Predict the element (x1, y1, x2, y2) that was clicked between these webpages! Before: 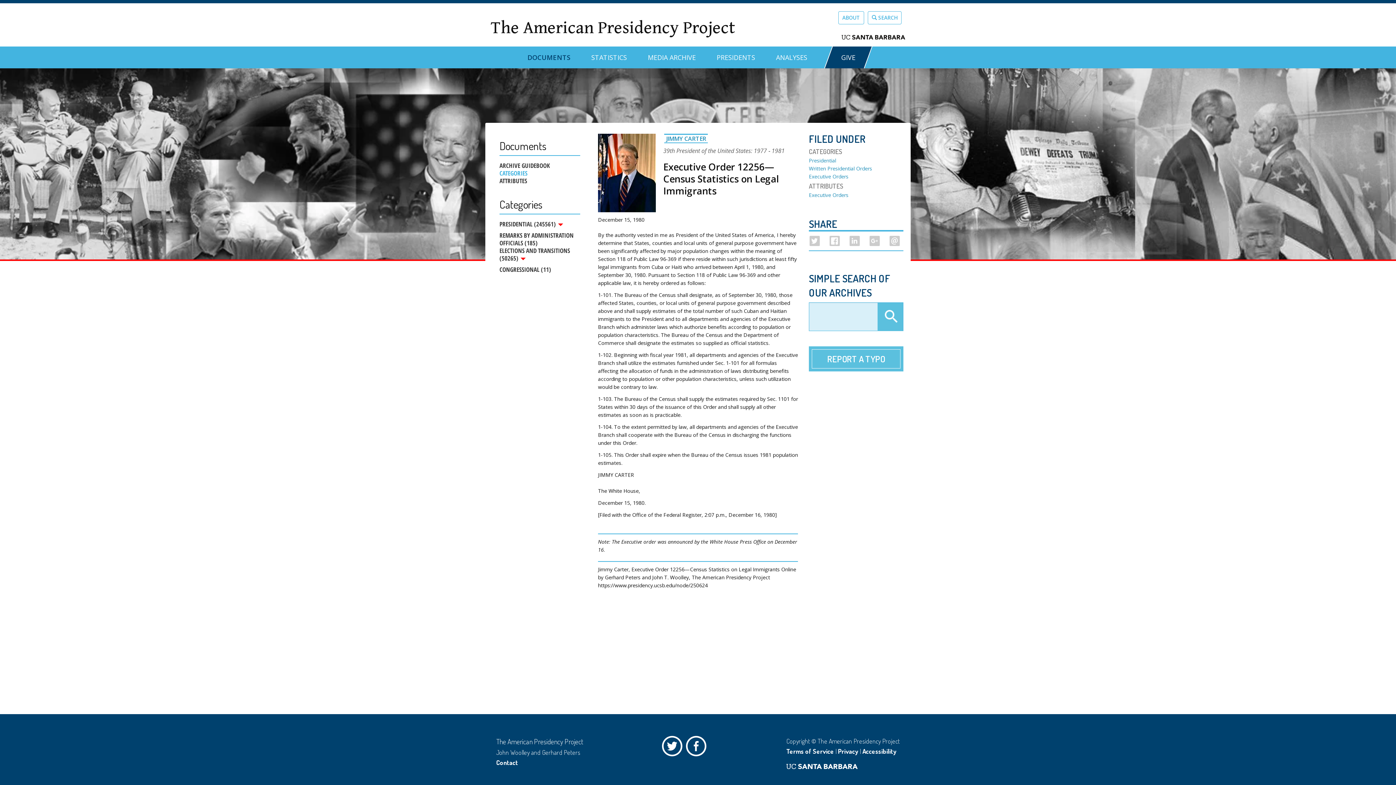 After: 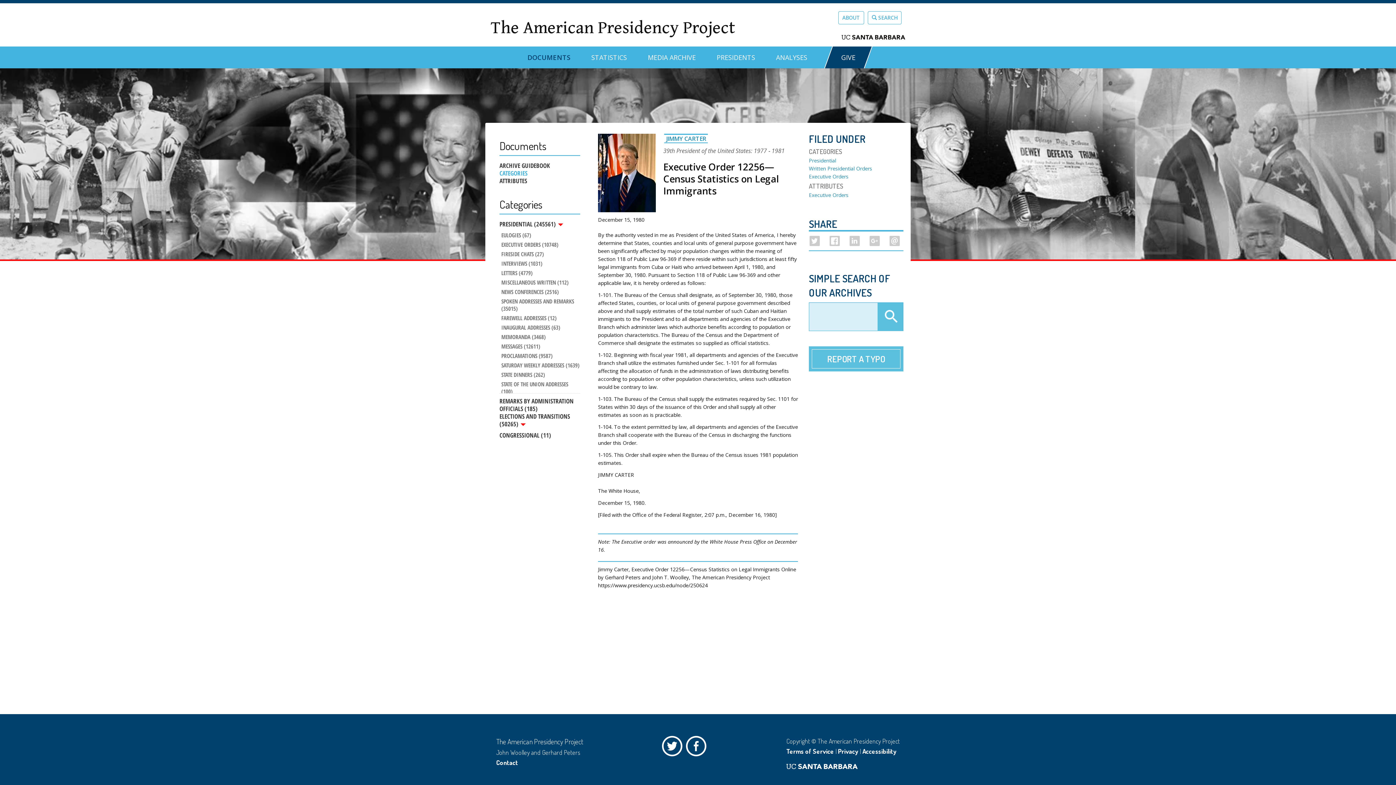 Action: label: PRESIDENTIAL (245561)  bbox: (499, 220, 580, 228)